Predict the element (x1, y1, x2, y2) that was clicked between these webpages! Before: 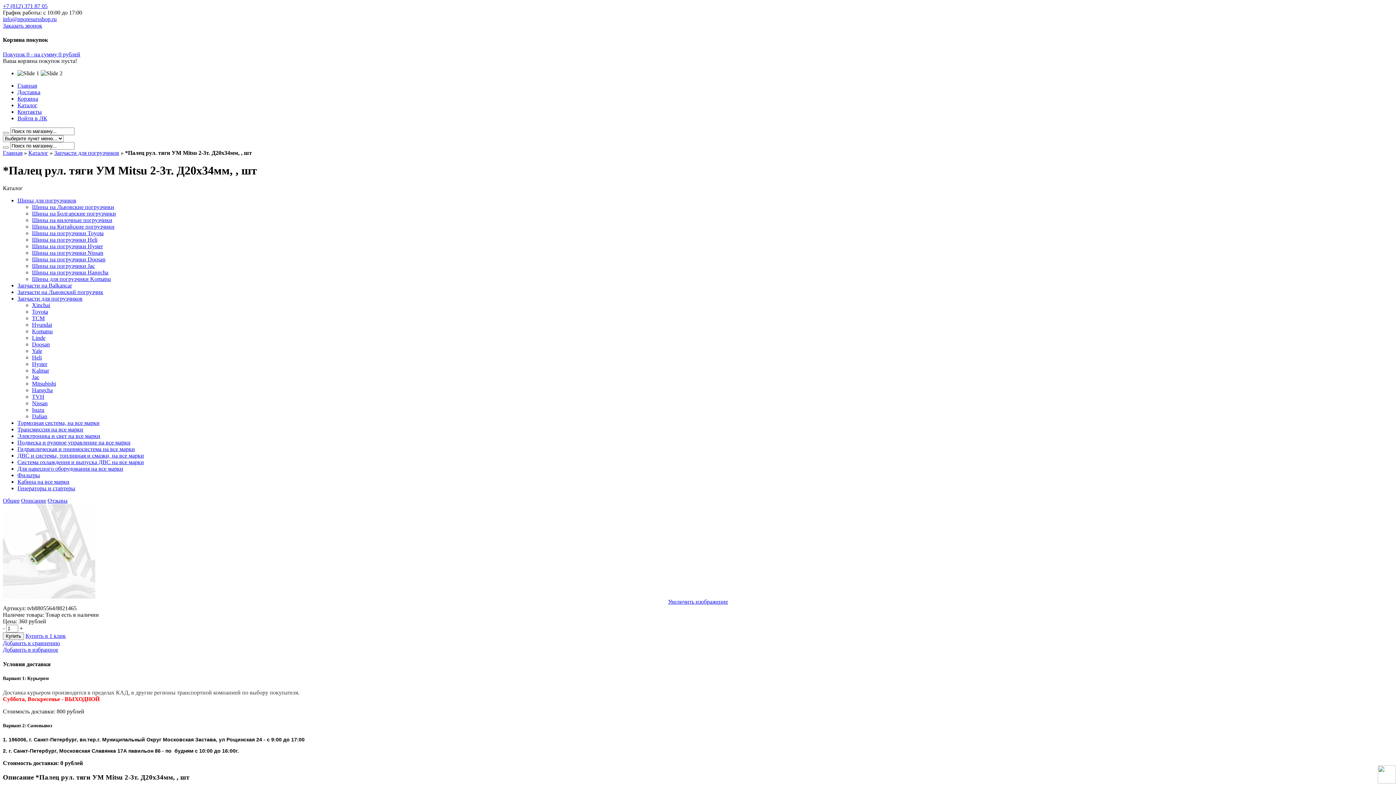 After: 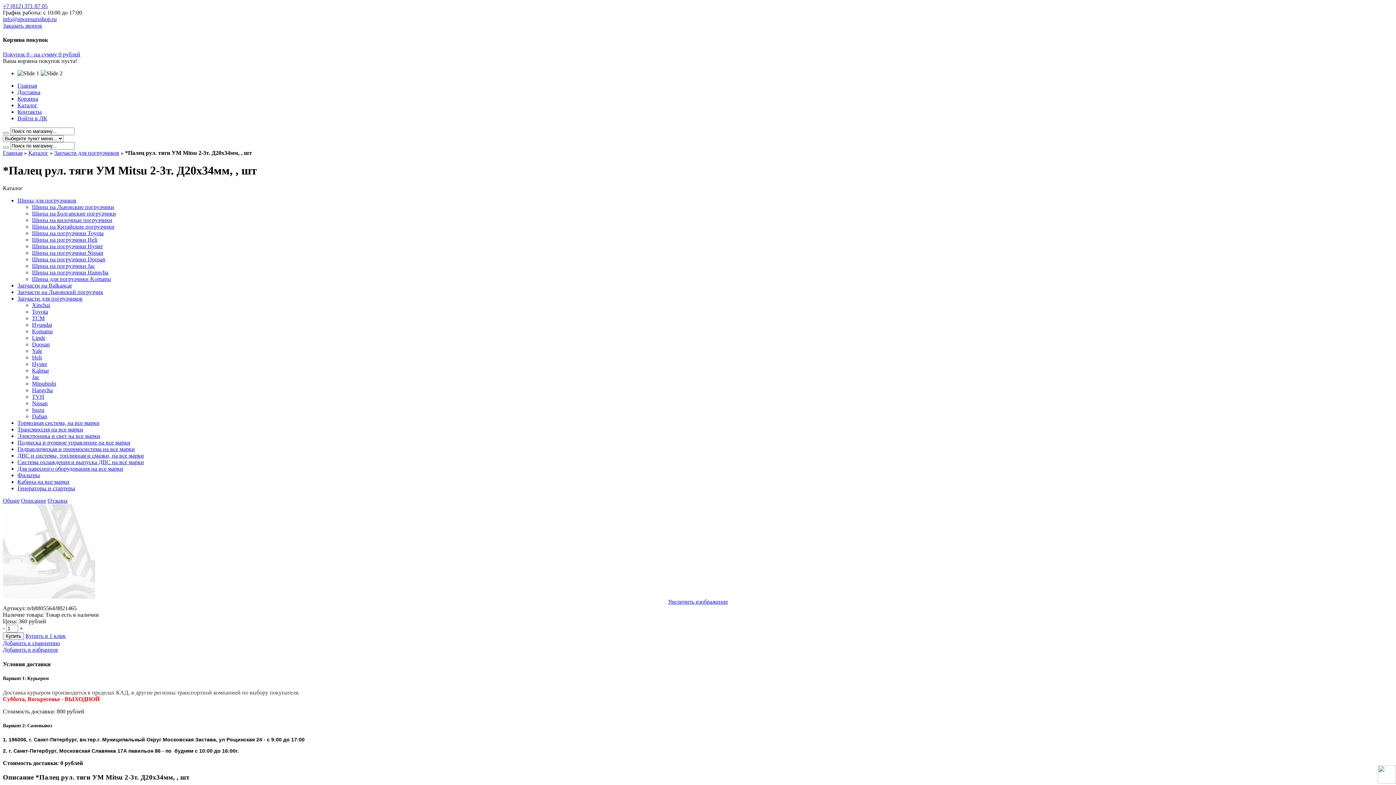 Action: bbox: (21, 497, 46, 504) label: Описание